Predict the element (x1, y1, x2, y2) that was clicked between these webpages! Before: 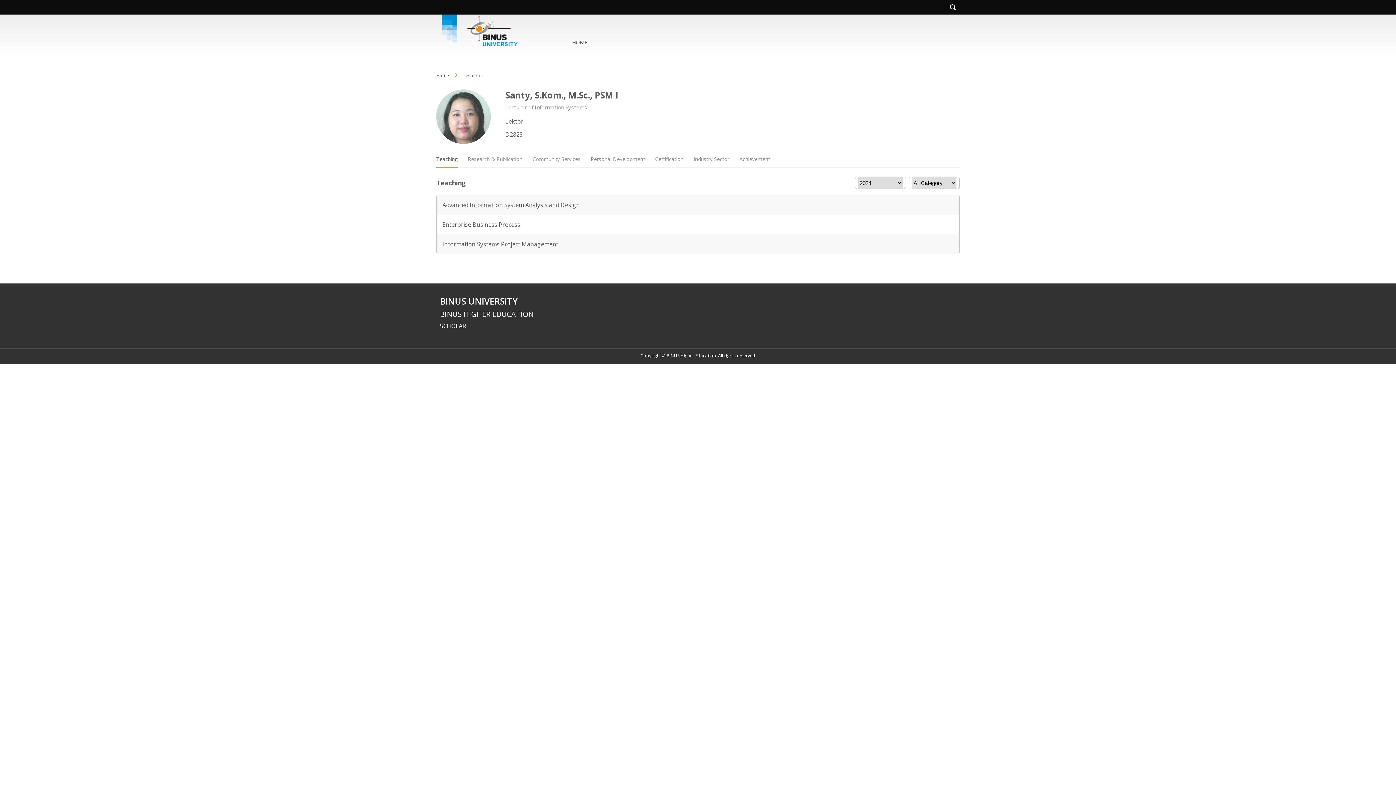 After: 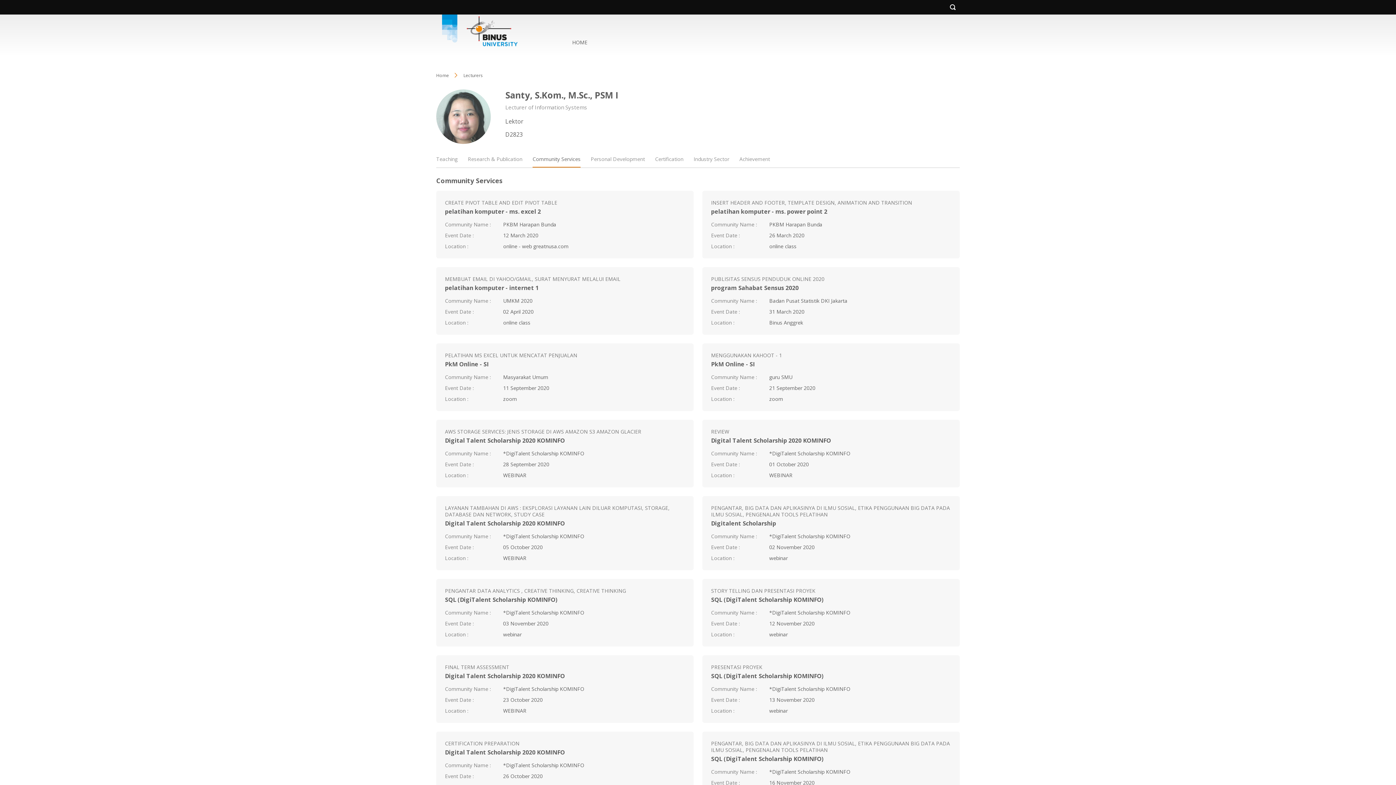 Action: label: Community Services bbox: (532, 151, 580, 166)